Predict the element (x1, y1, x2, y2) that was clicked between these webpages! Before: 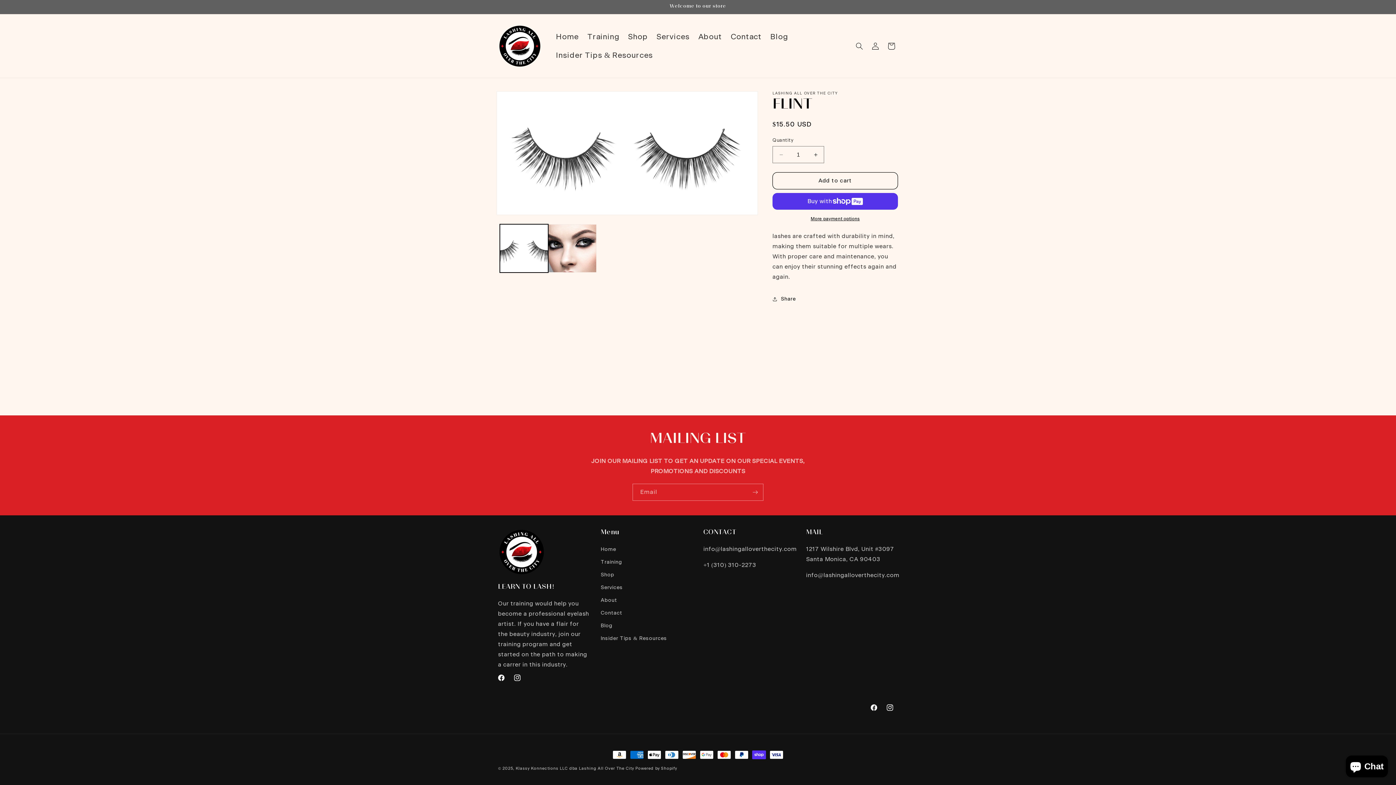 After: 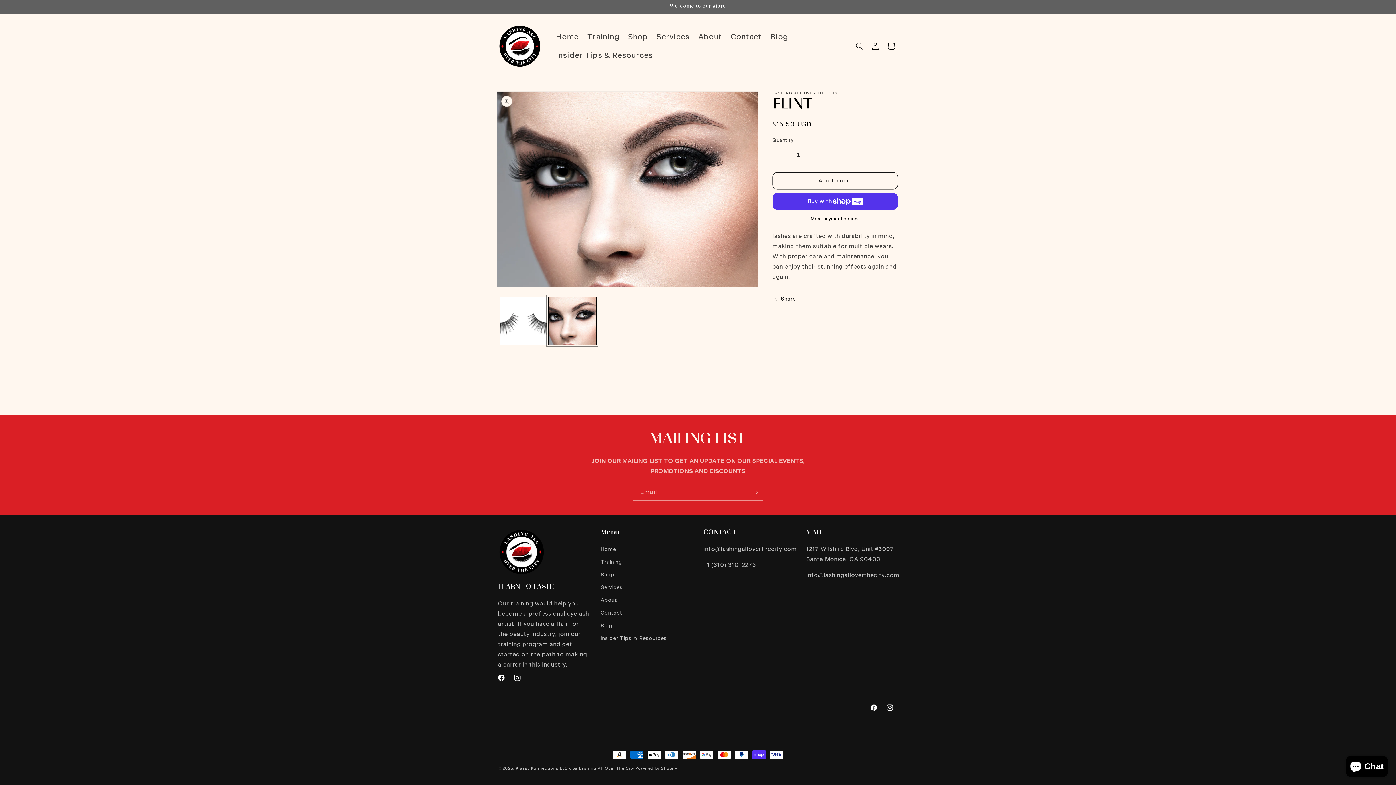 Action: bbox: (548, 224, 596, 272) label: Load image 2 in gallery view